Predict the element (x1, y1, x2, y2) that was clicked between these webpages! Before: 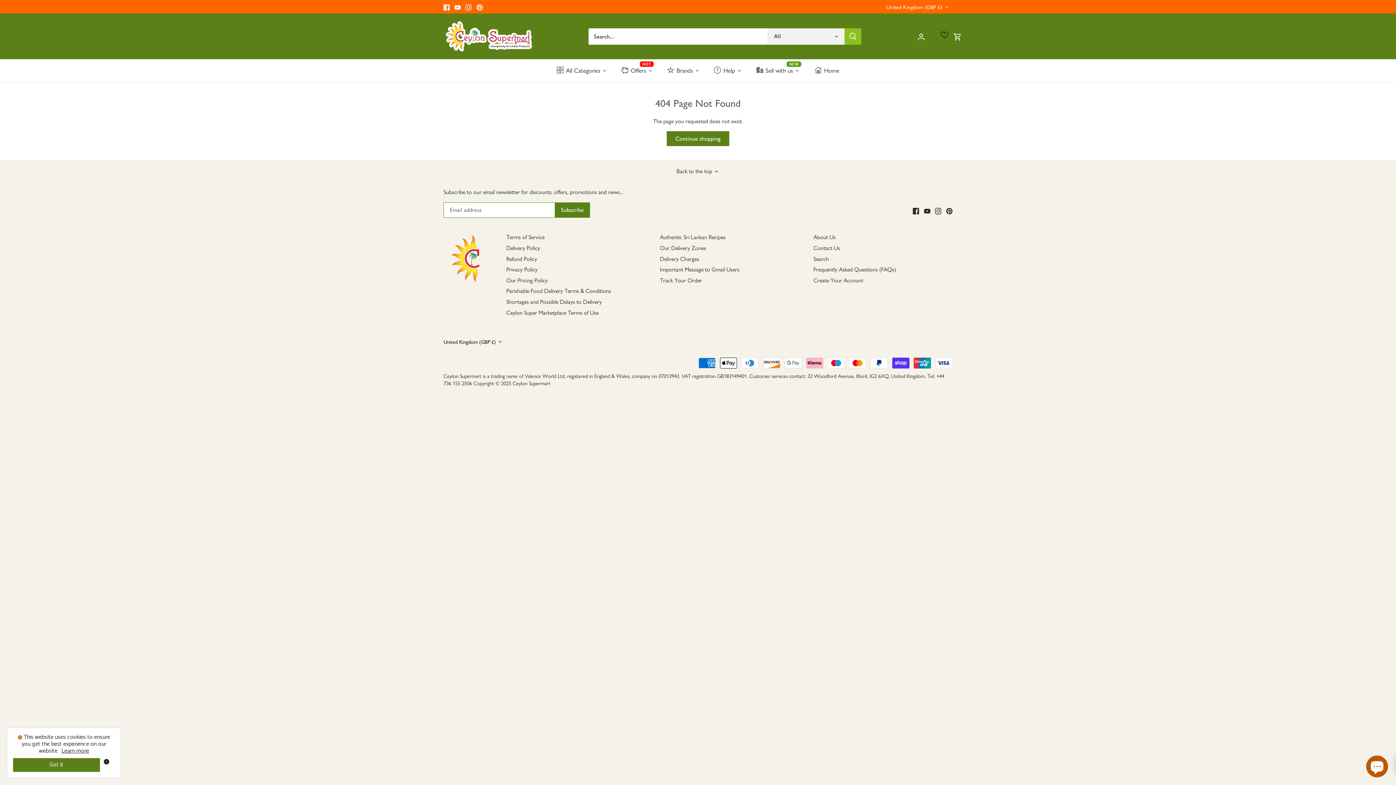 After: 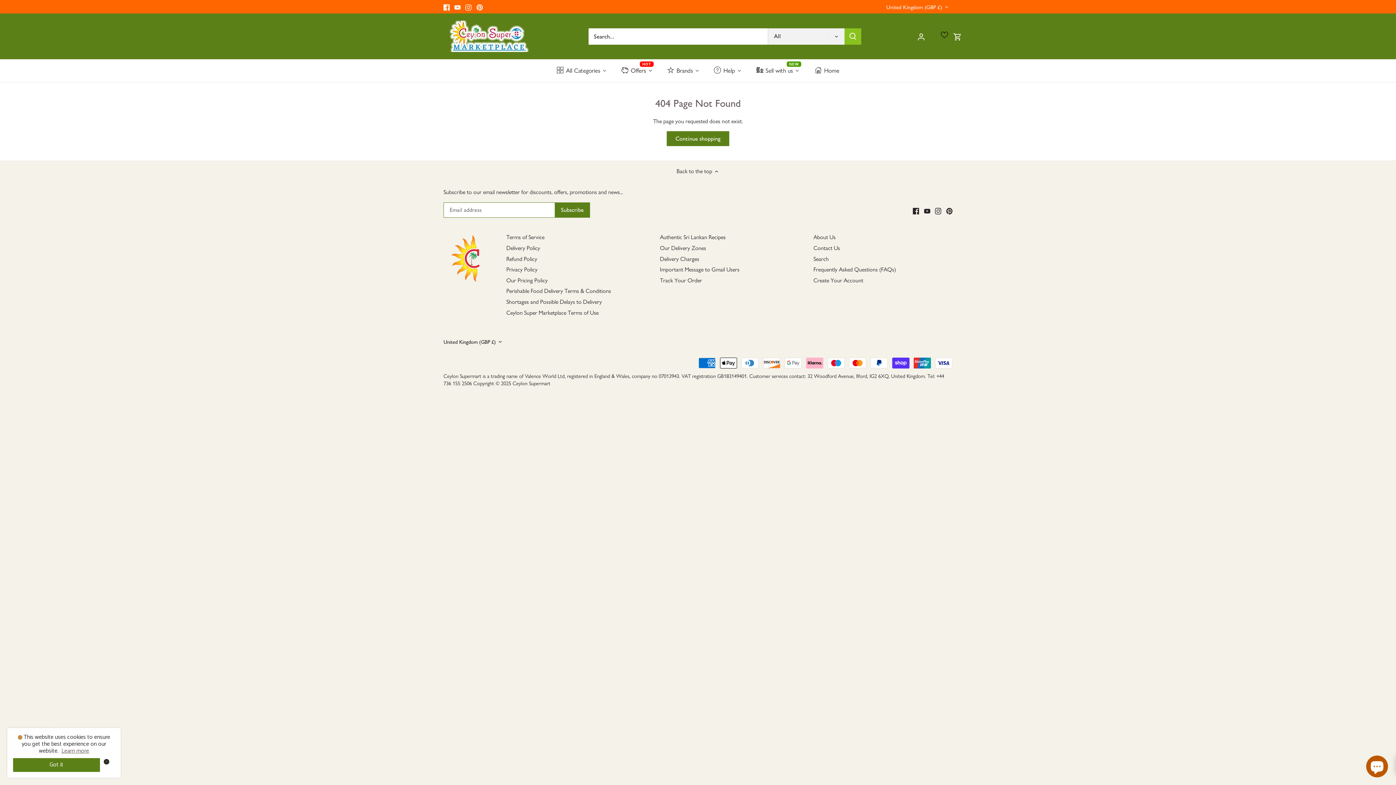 Action: label: Learn more bbox: (61, 746, 89, 756)